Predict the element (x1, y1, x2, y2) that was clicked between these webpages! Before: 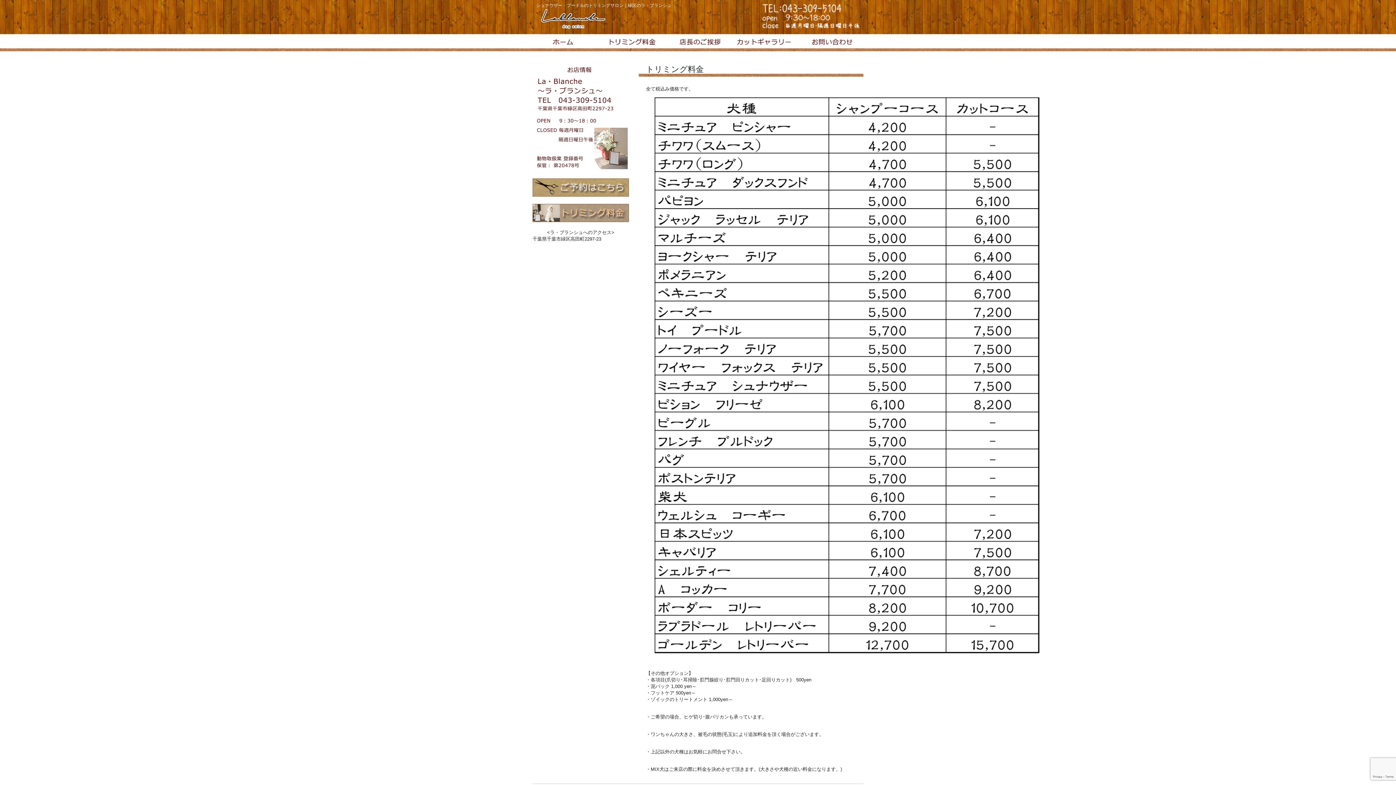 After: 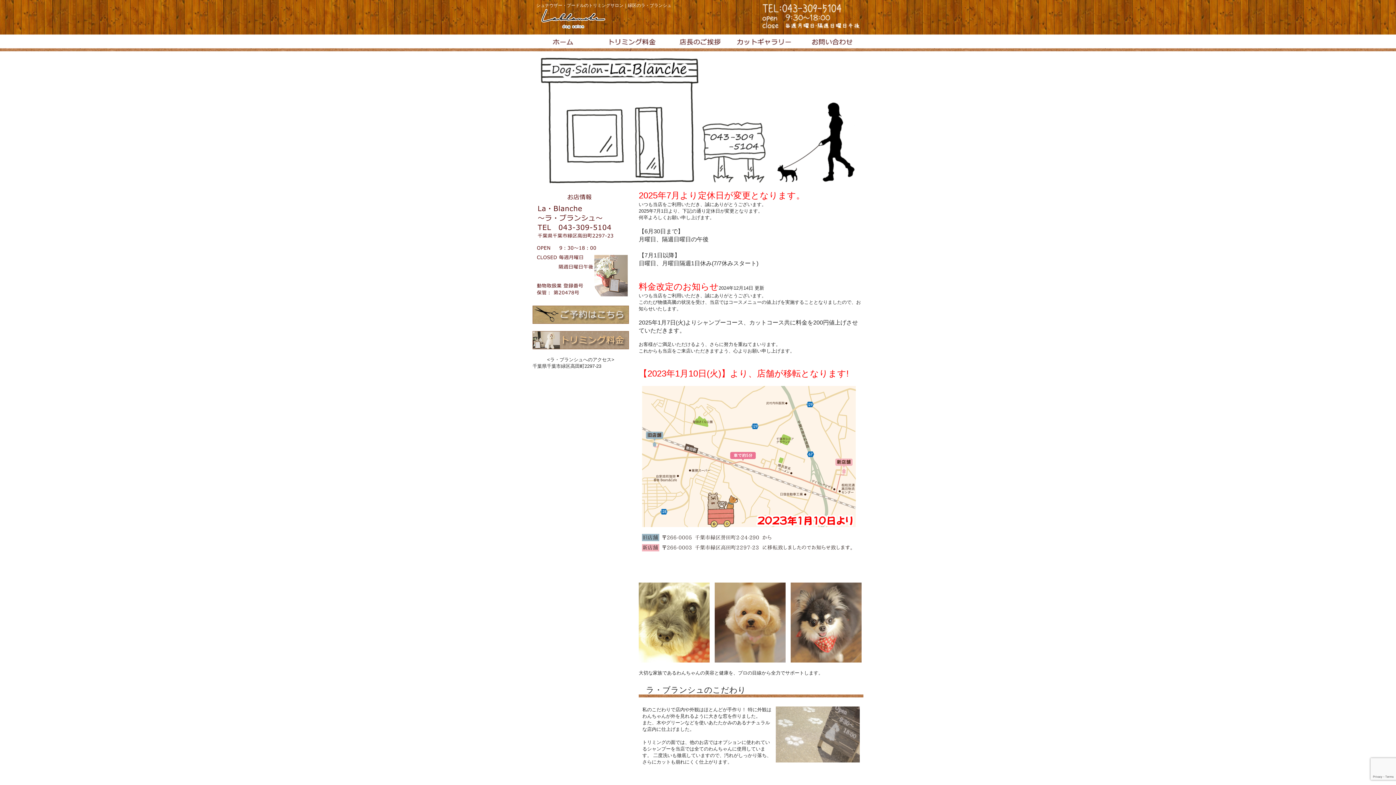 Action: bbox: (532, 24, 613, 29)